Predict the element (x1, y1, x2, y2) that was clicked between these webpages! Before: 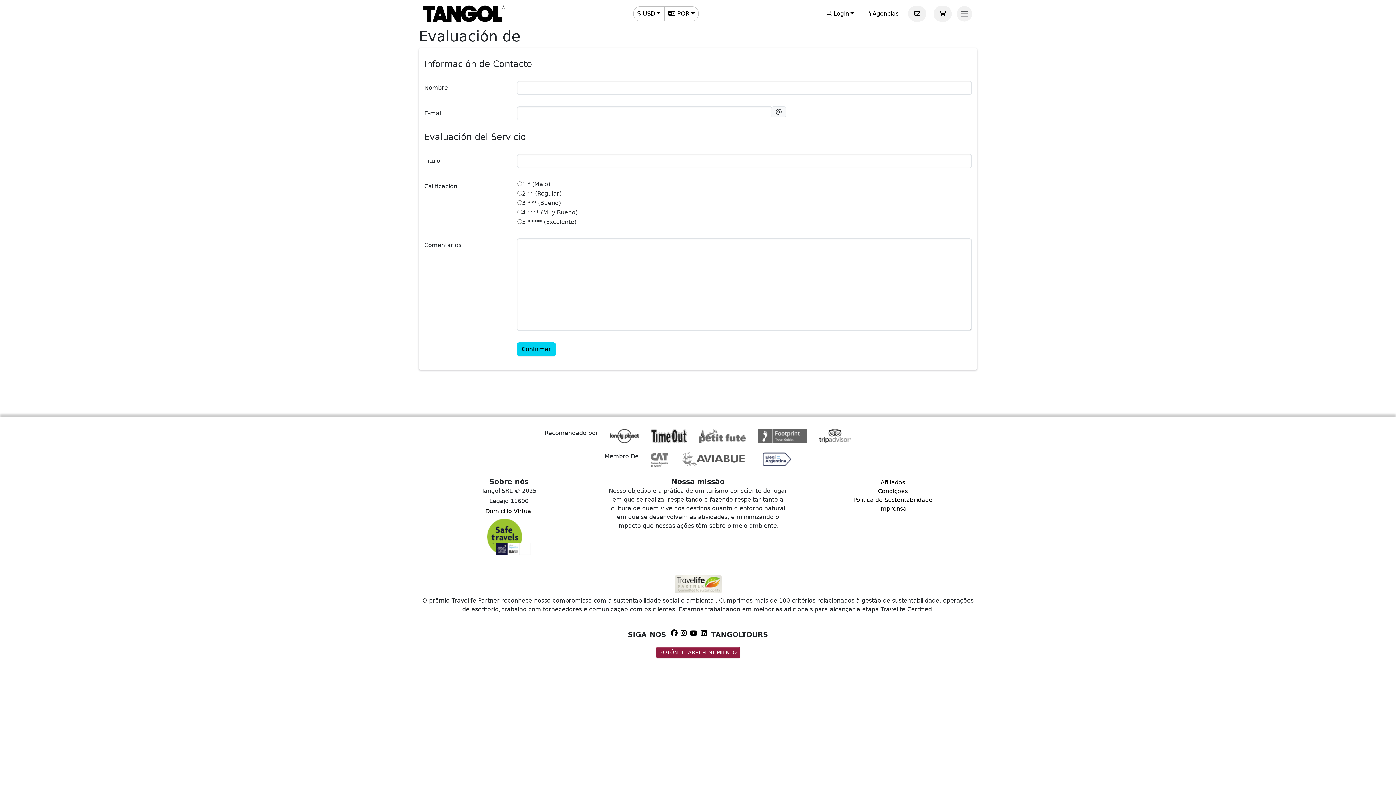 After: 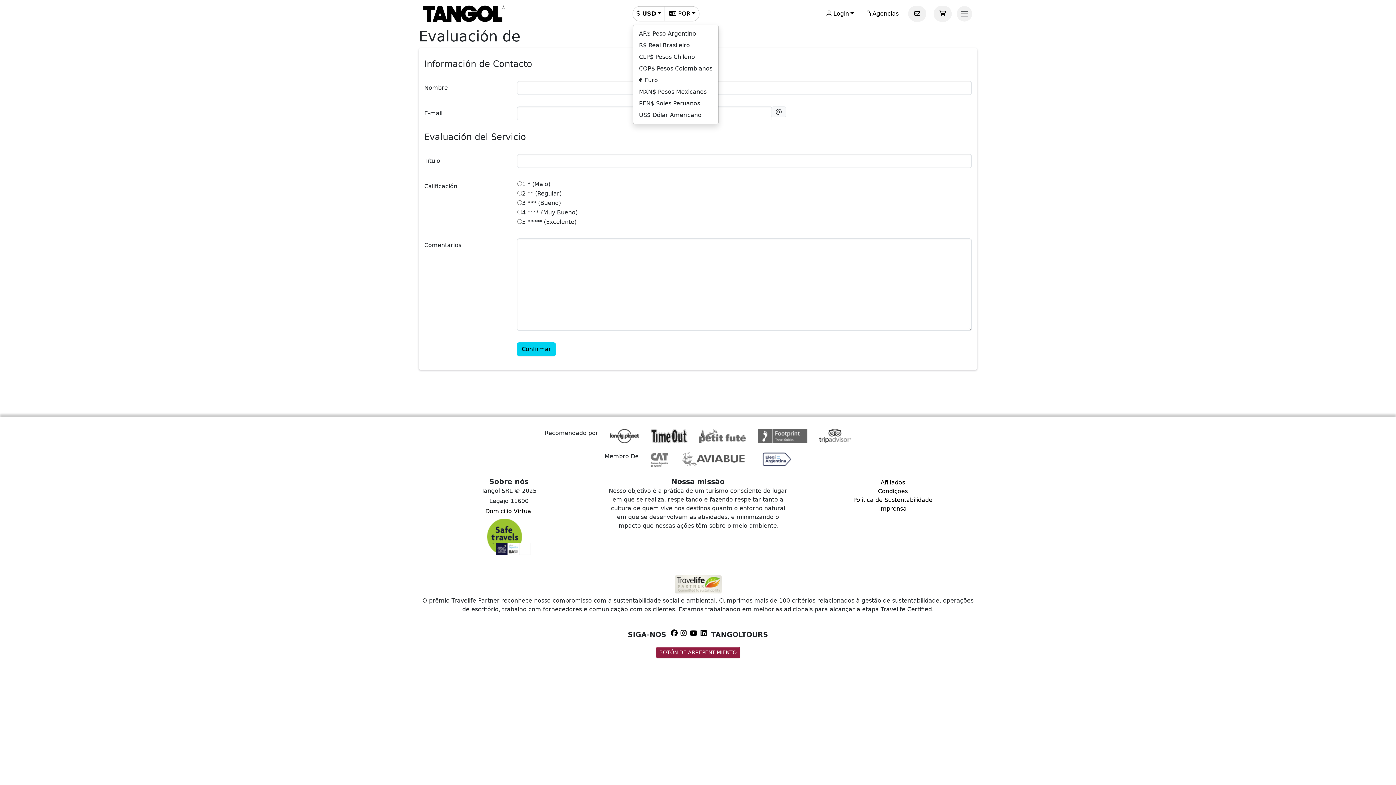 Action: label:  USD bbox: (637, 6, 660, 21)